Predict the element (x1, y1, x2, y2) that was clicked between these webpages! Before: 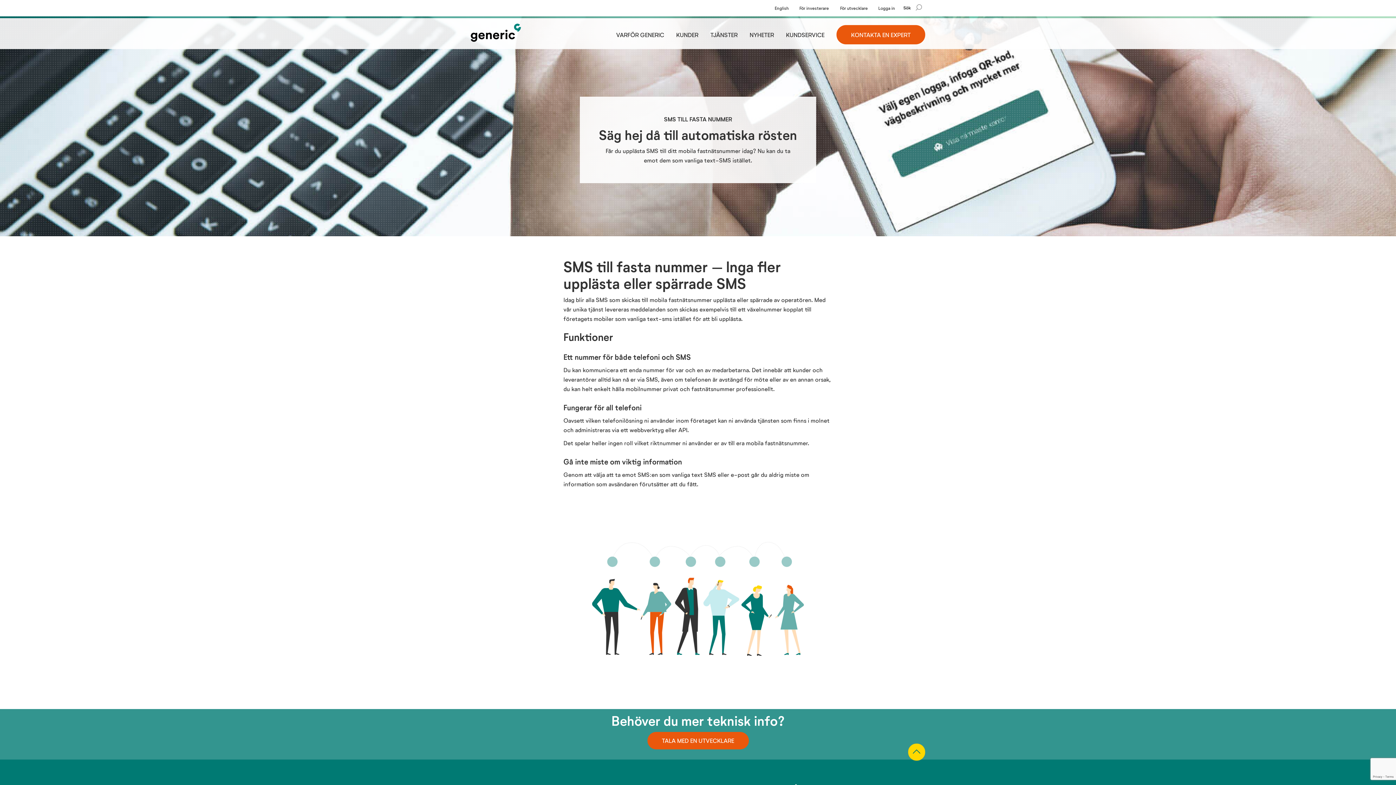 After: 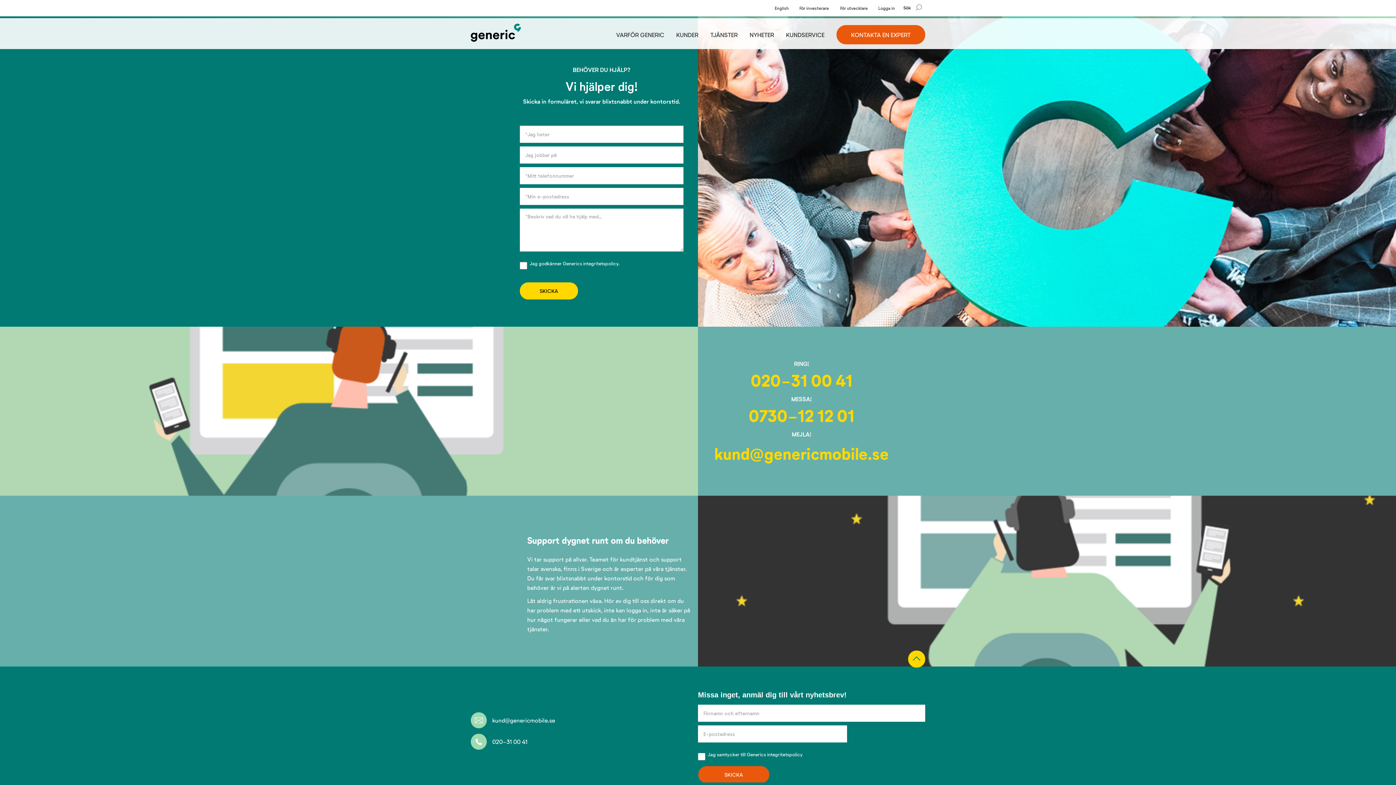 Action: label: KUNDSERVICE bbox: (780, 26, 830, 43)